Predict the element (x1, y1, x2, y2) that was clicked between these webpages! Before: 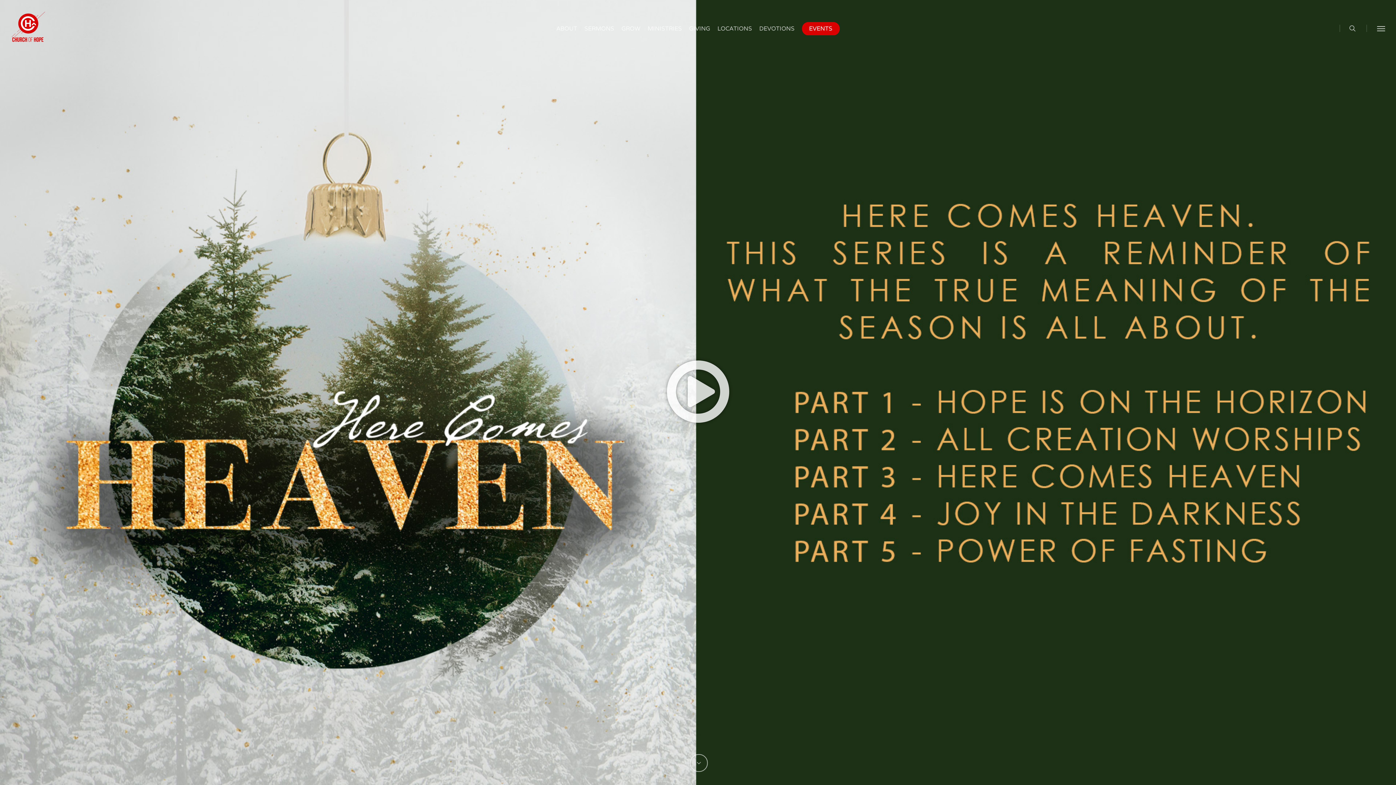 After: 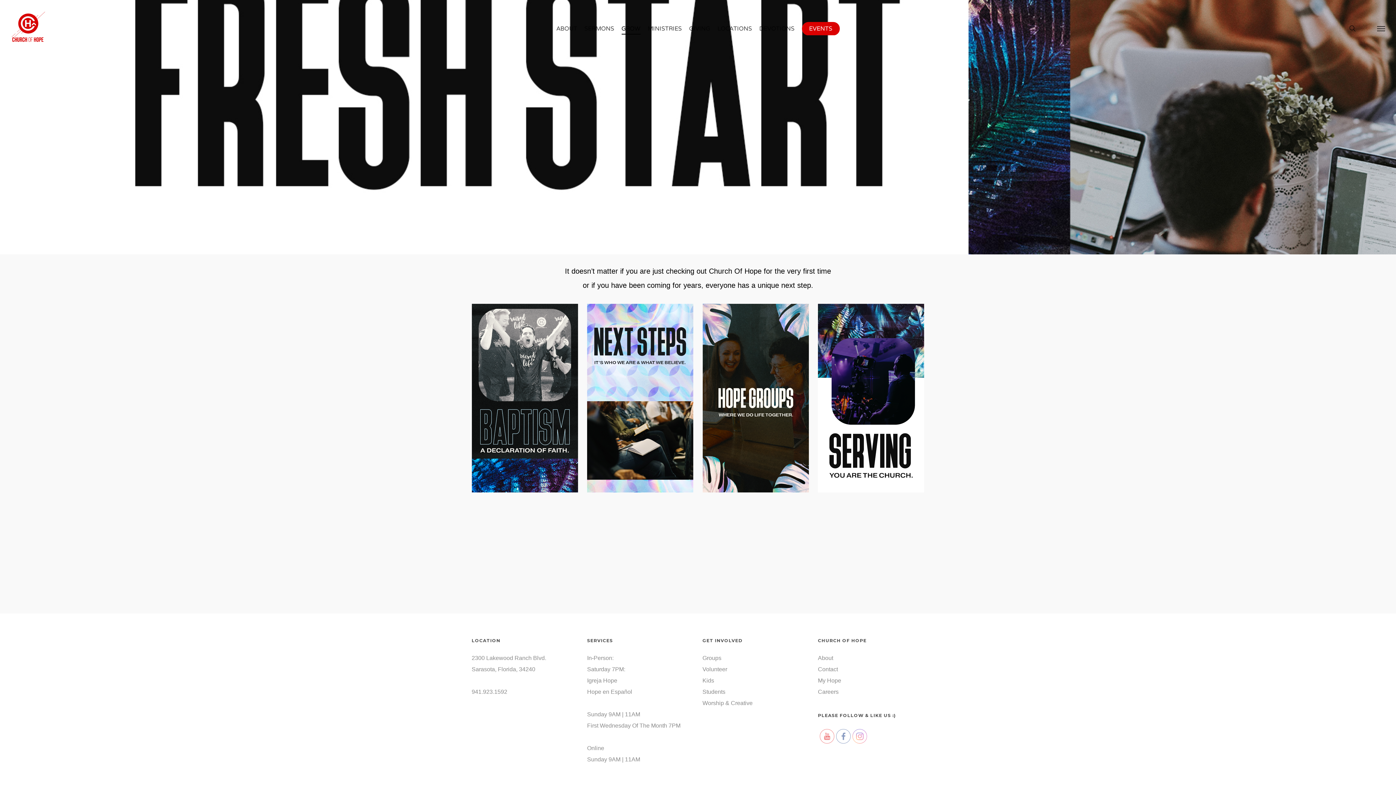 Action: bbox: (621, 25, 640, 31) label: GROW